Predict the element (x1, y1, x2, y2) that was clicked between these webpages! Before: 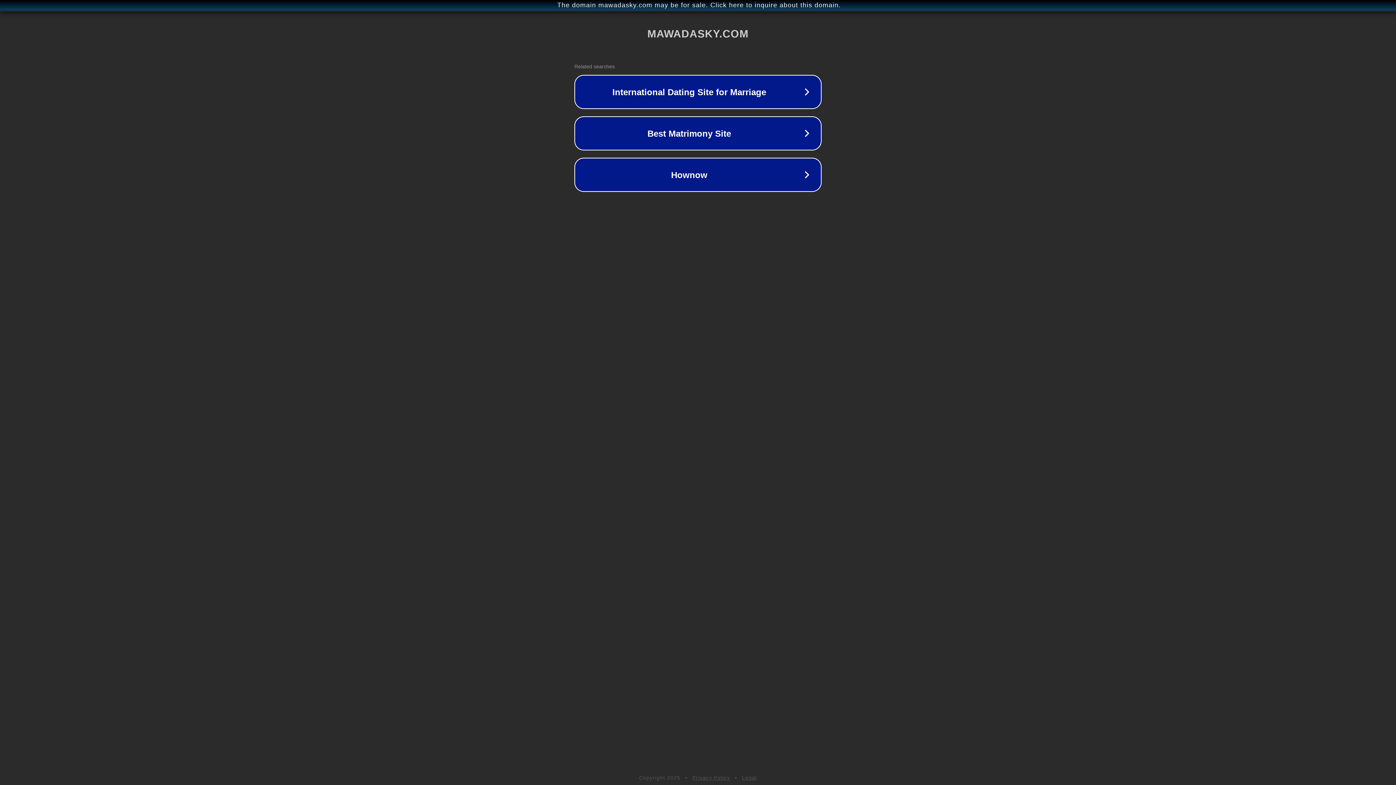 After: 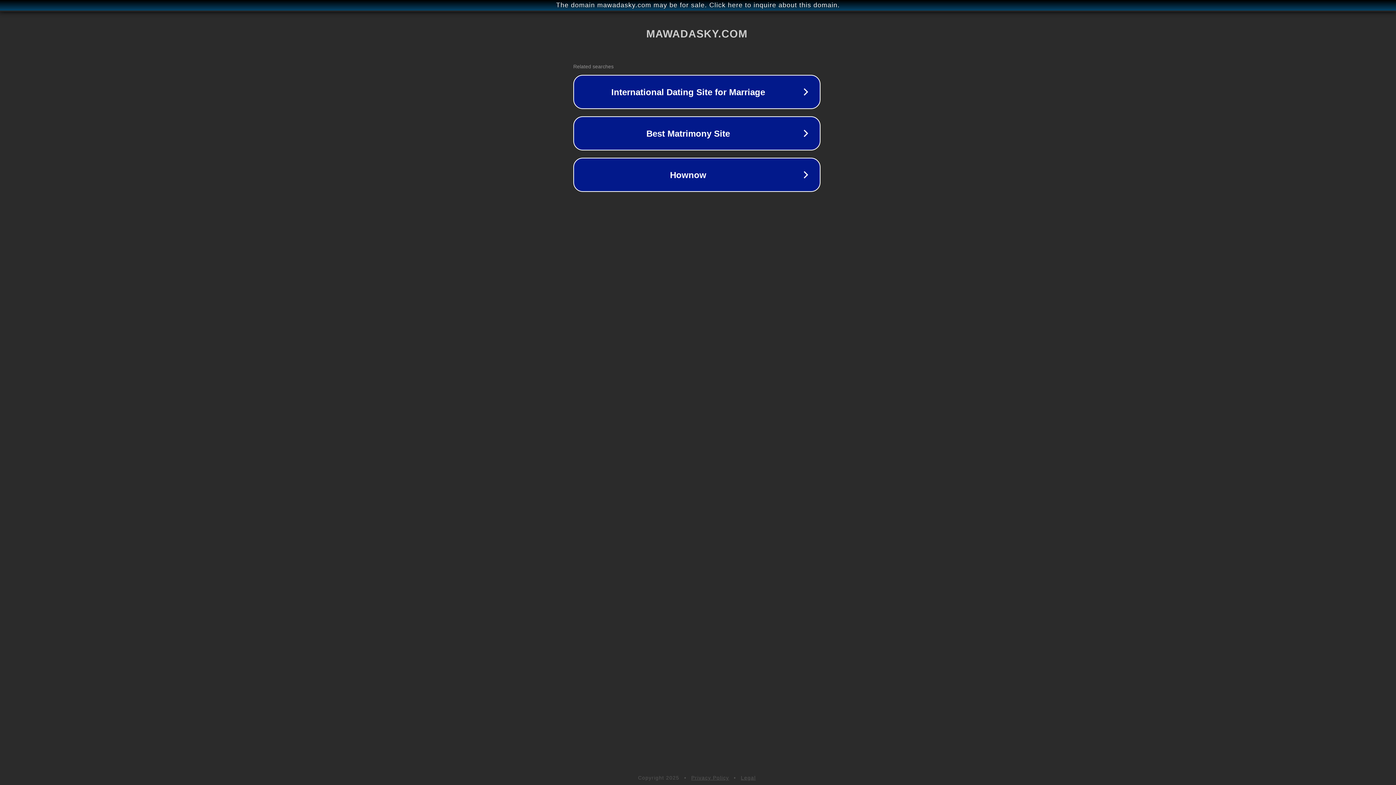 Action: bbox: (1, 1, 1397, 9) label: The domain mawadasky.com may be for sale. Click here to inquire about this domain.